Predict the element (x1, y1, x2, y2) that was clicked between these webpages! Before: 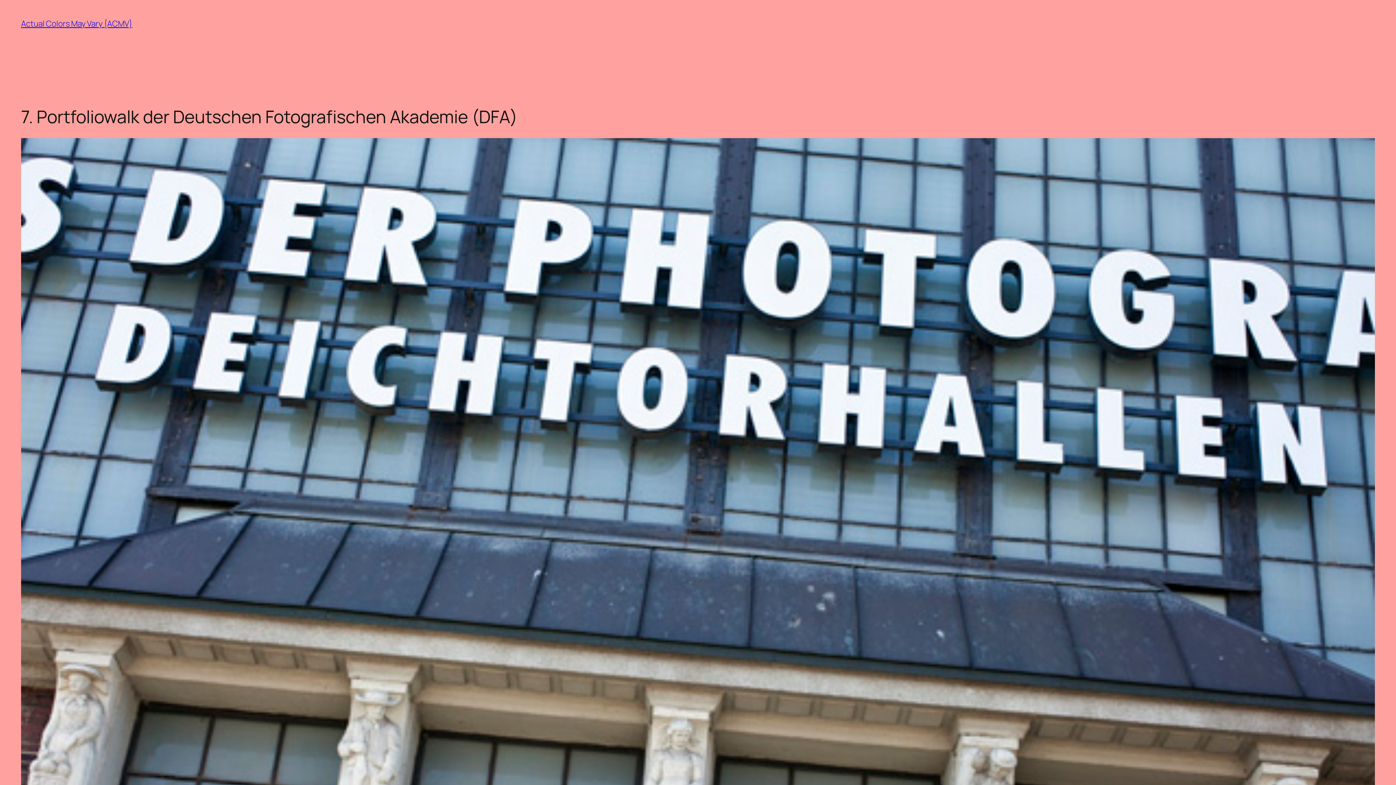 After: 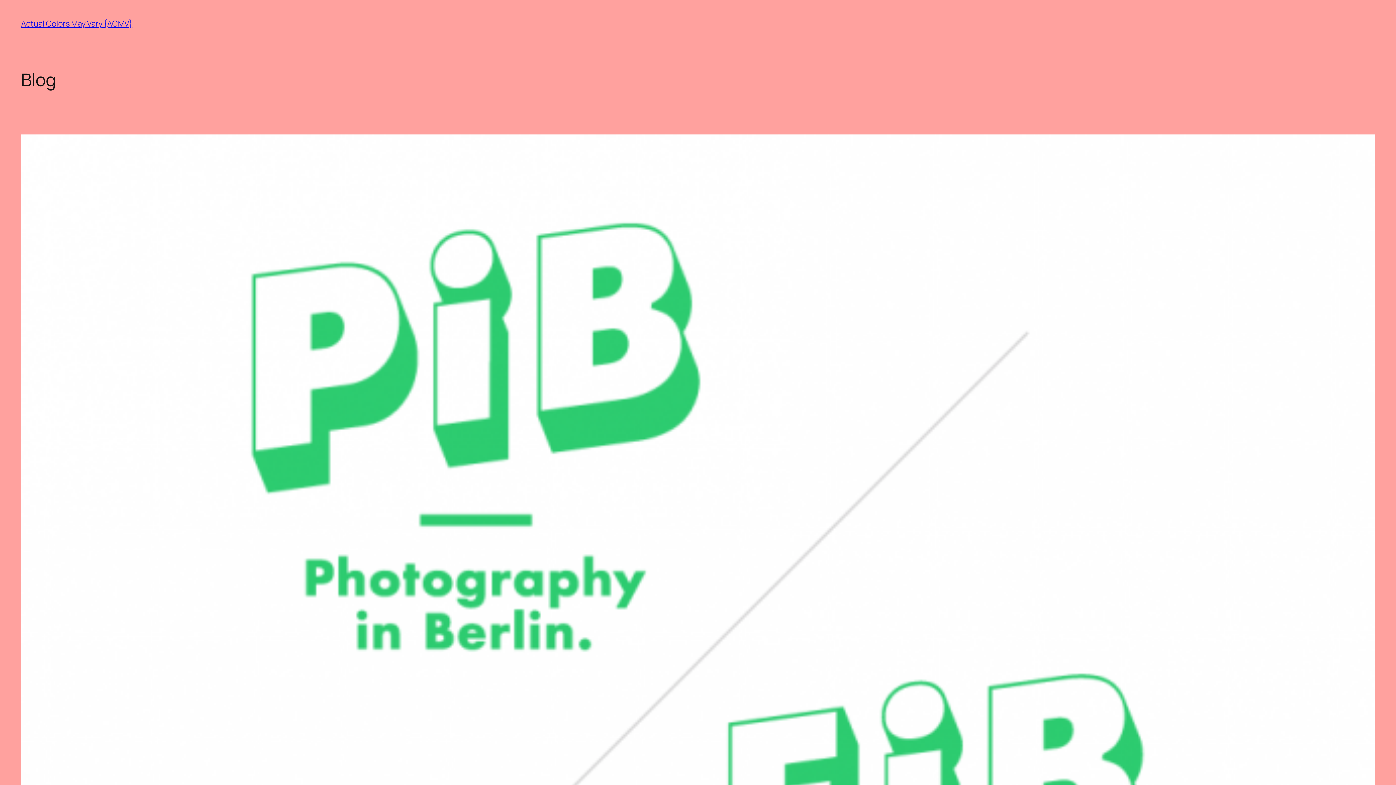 Action: label: Actual Colors May Vary {ACMV} bbox: (21, 18, 132, 29)